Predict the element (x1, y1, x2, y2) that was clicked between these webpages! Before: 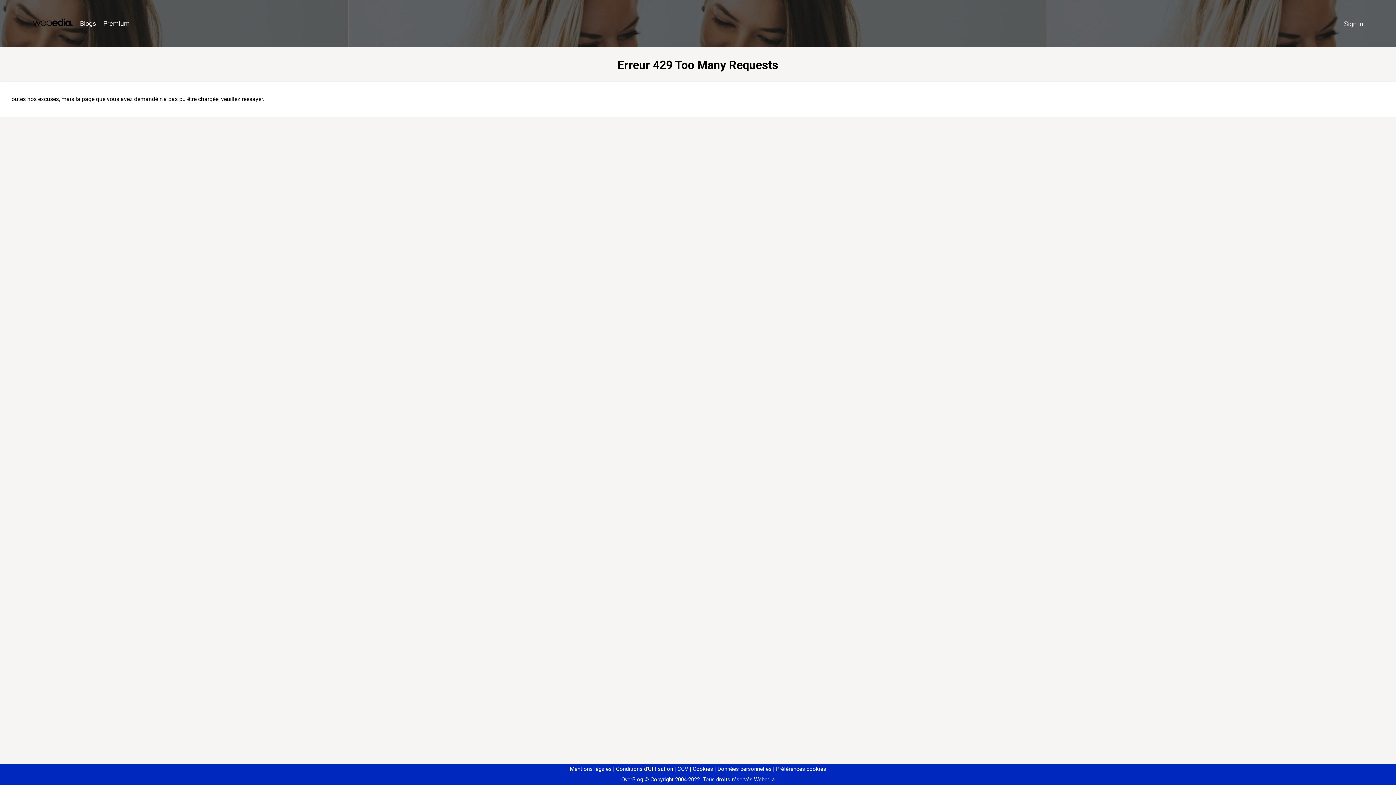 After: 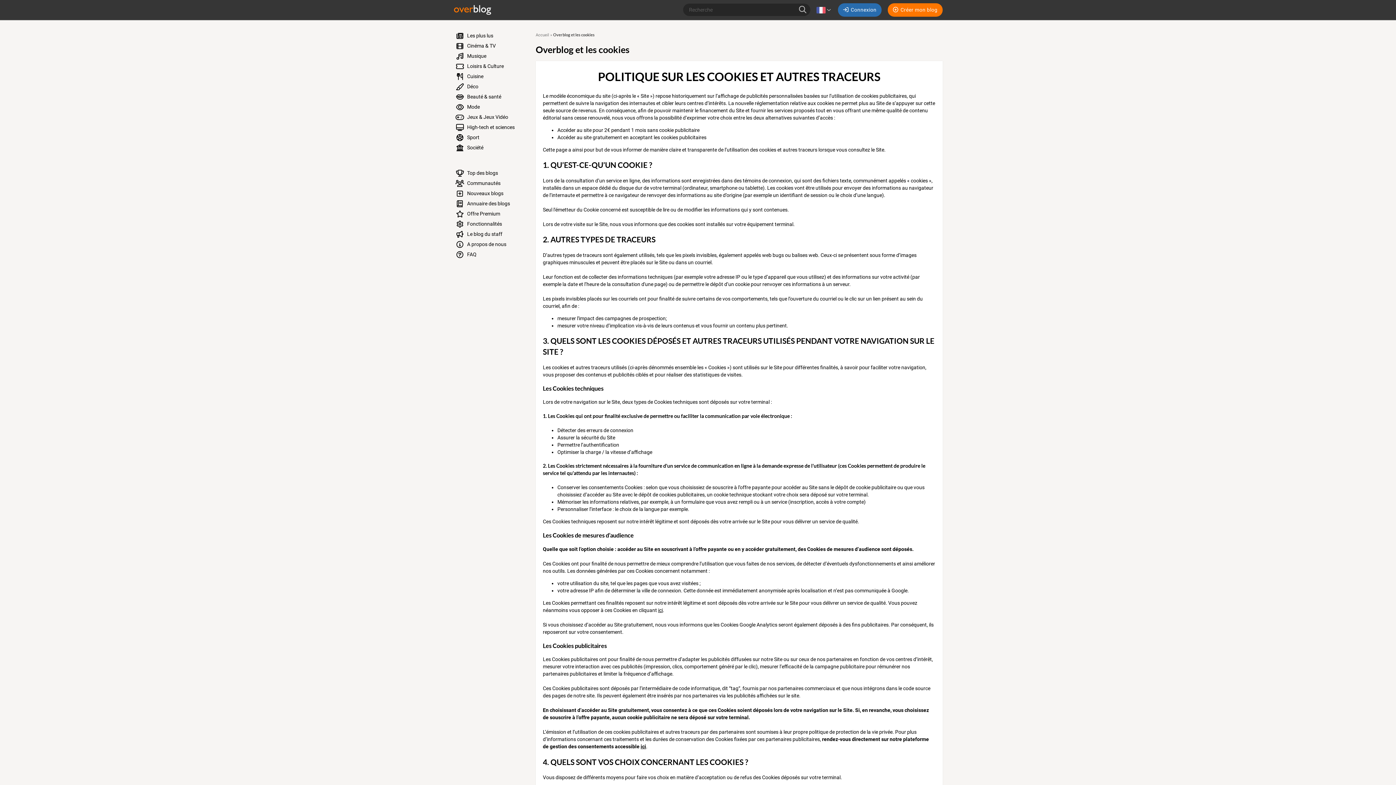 Action: label: Cookies bbox: (690, 766, 713, 772)